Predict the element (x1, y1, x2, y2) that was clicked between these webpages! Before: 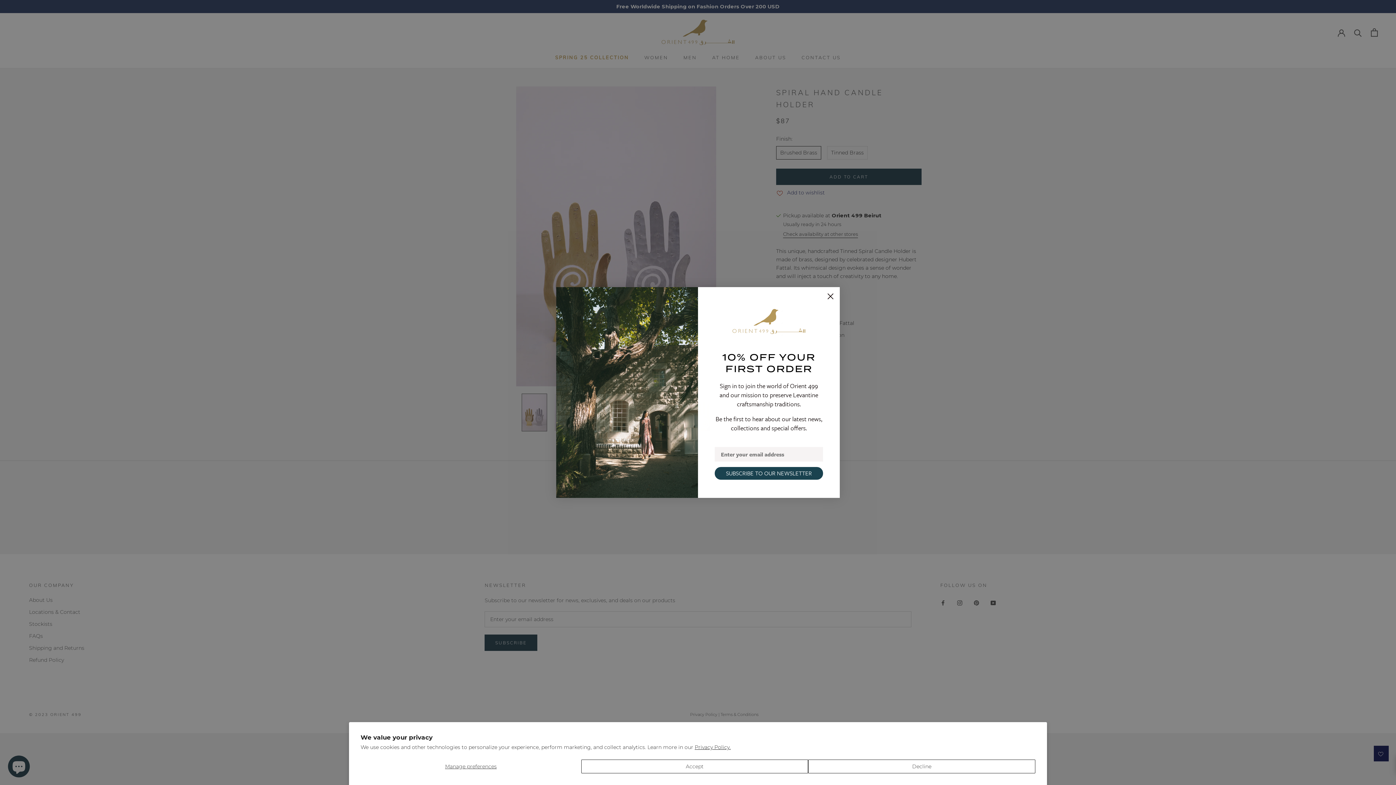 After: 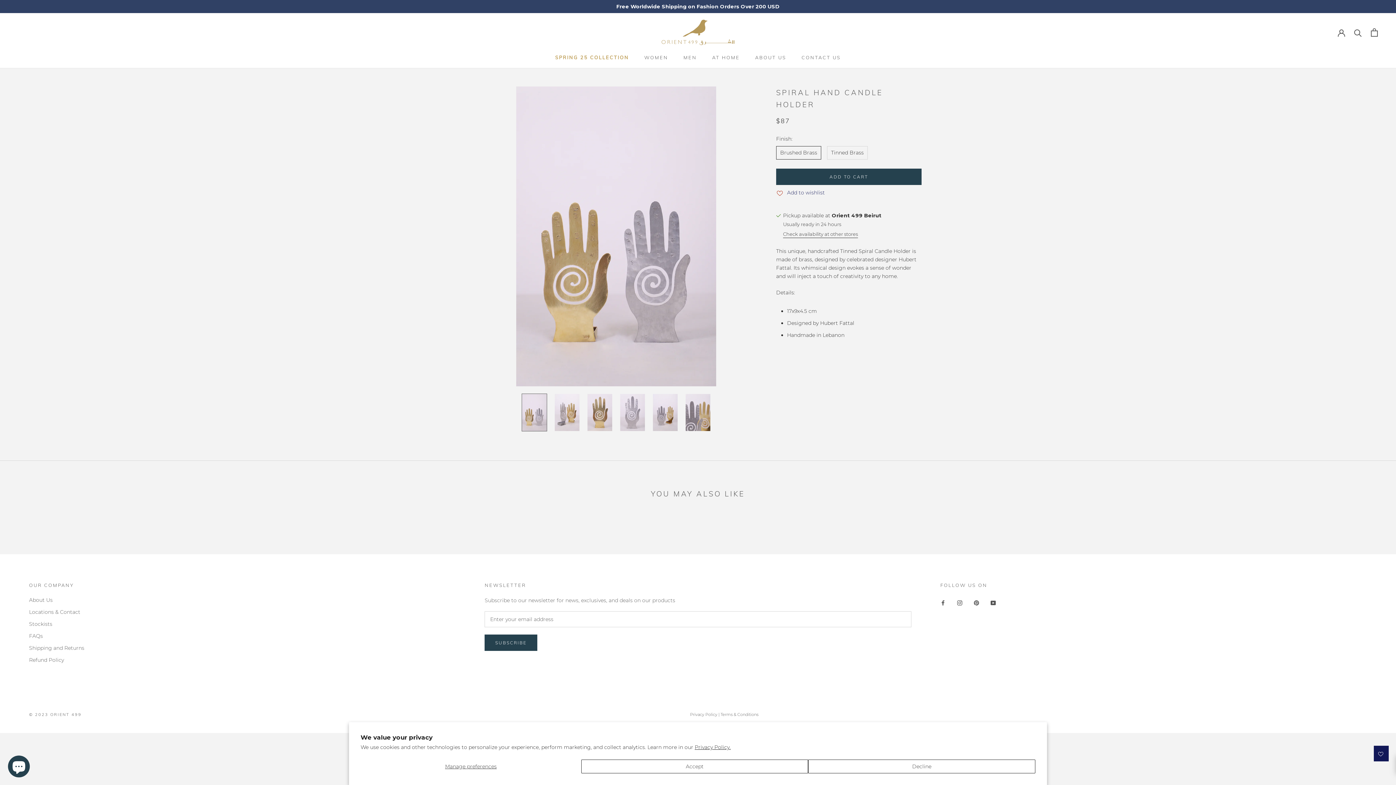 Action: label: Close dialog bbox: (824, 290, 837, 302)